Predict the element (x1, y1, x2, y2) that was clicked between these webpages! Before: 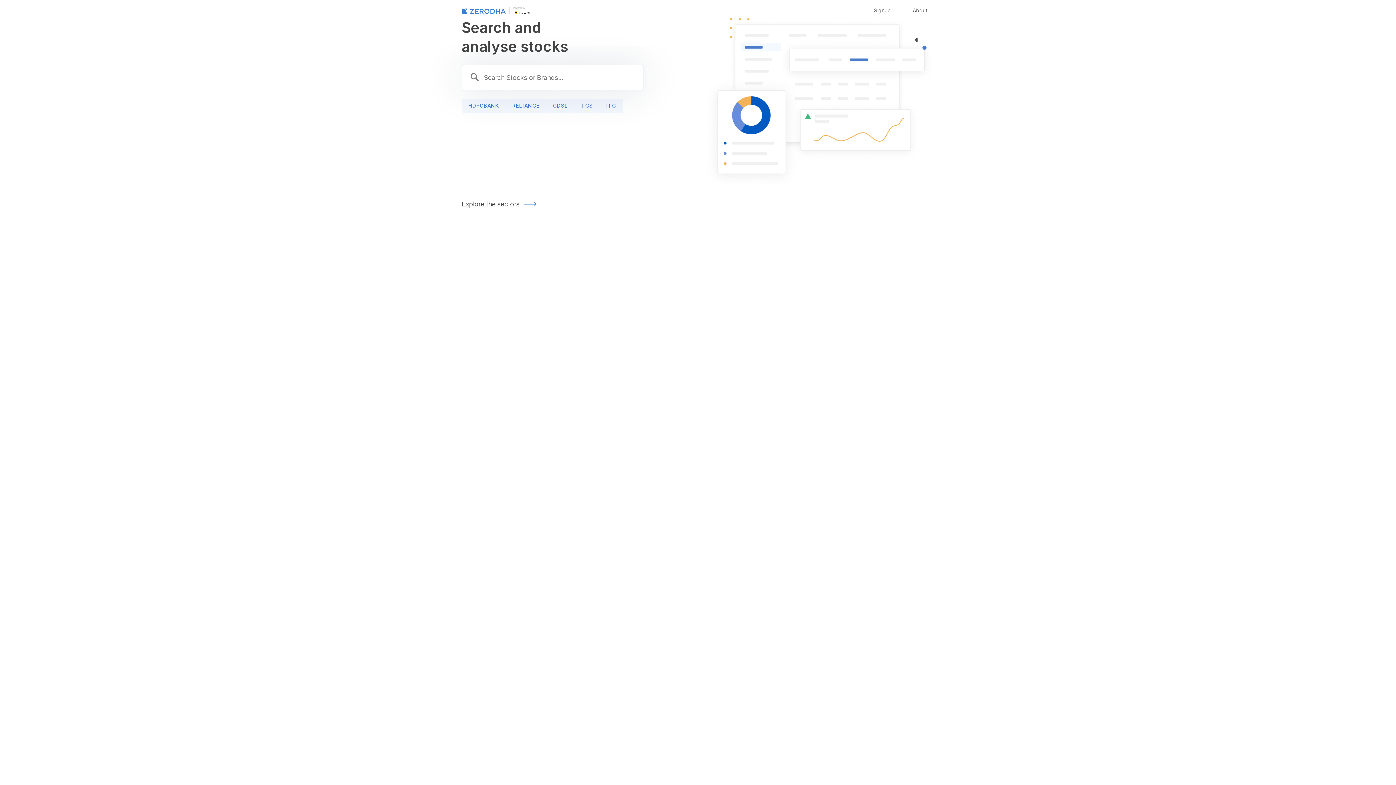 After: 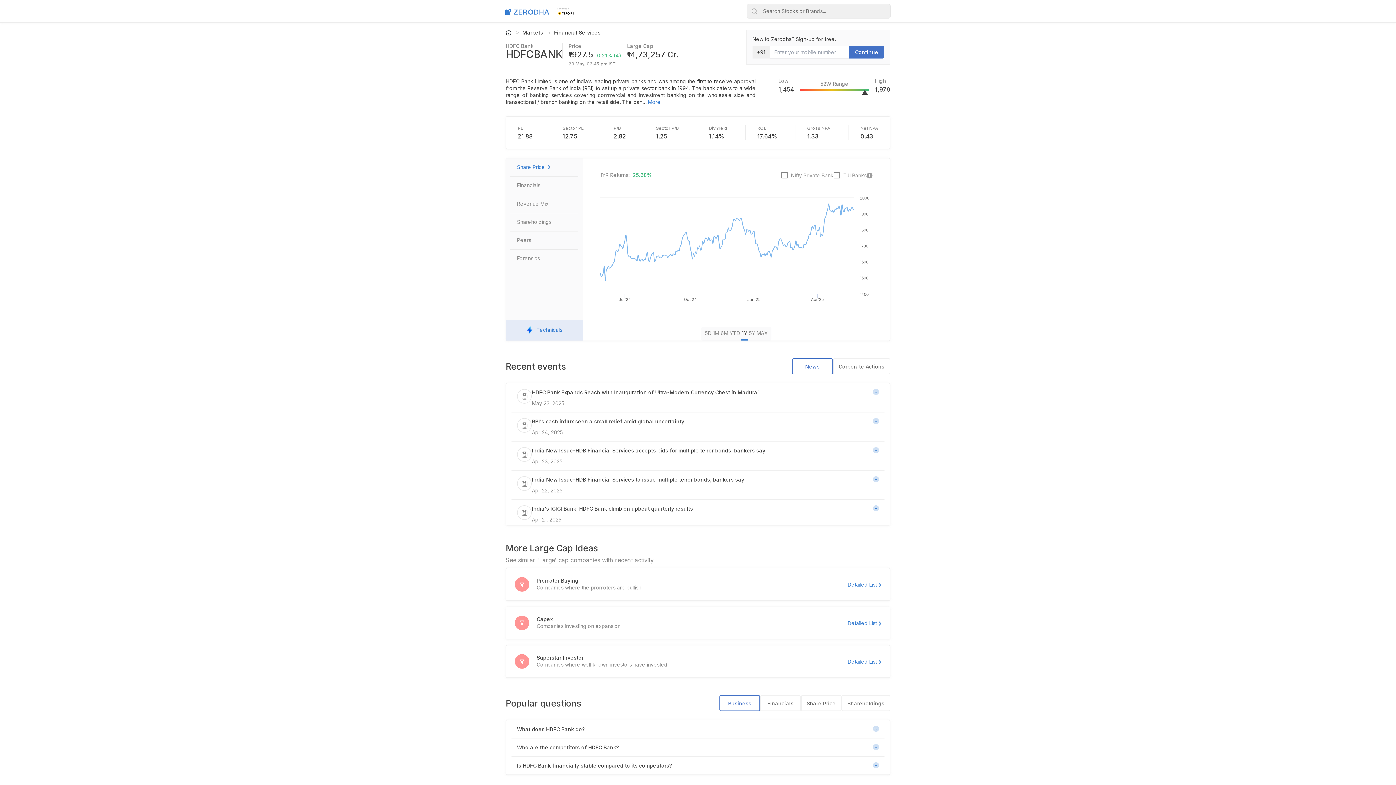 Action: label: HDFCBANK bbox: (461, 98, 505, 113)